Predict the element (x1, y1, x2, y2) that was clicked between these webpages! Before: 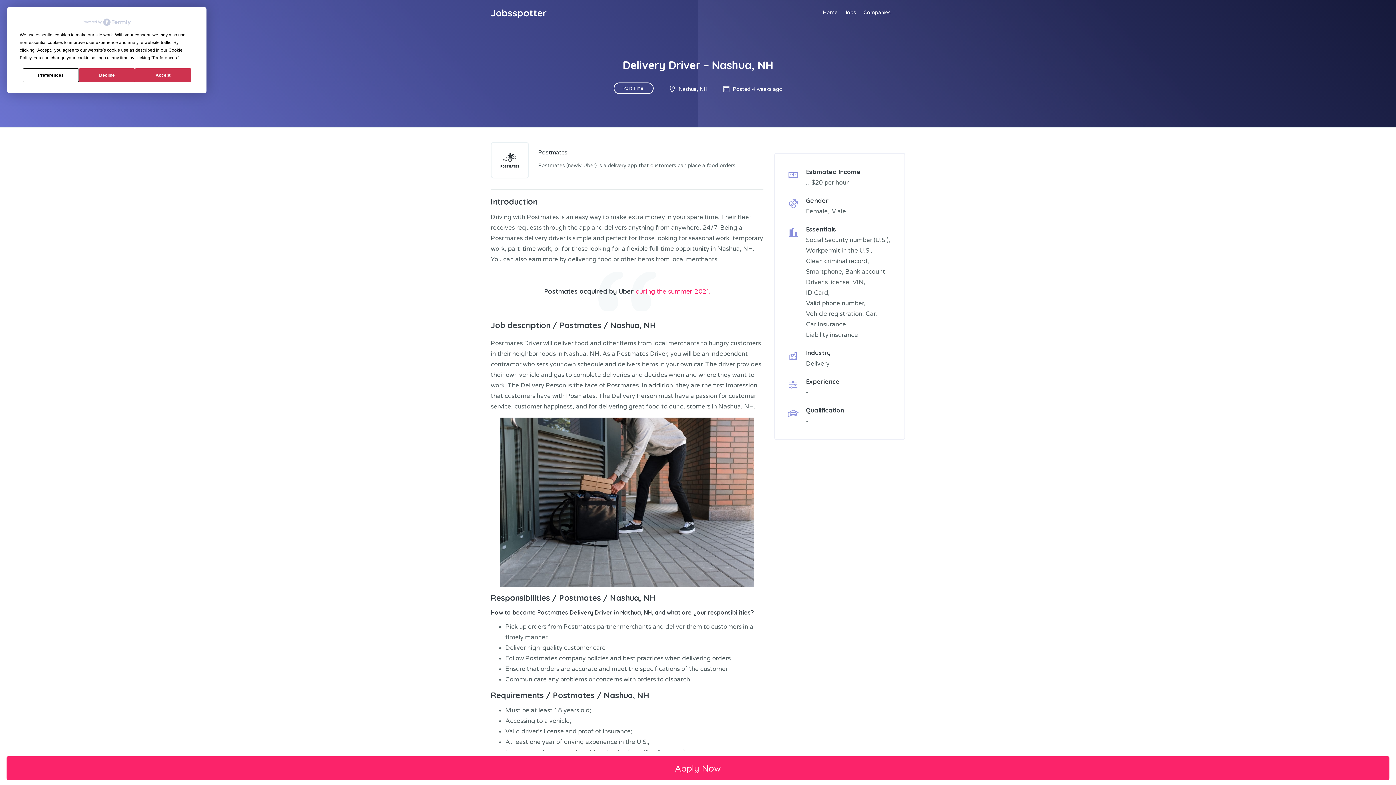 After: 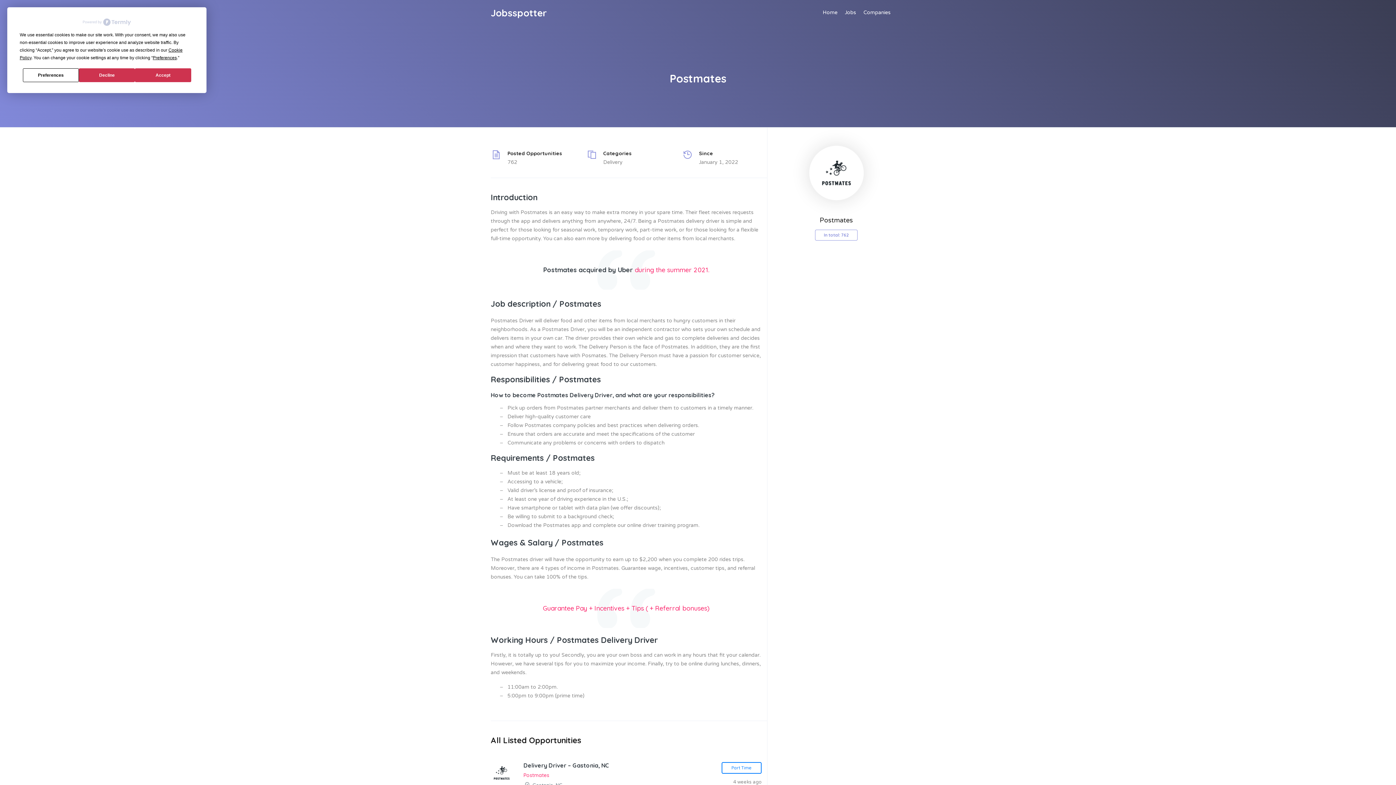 Action: label: Postmates bbox: (553, 690, 594, 700)